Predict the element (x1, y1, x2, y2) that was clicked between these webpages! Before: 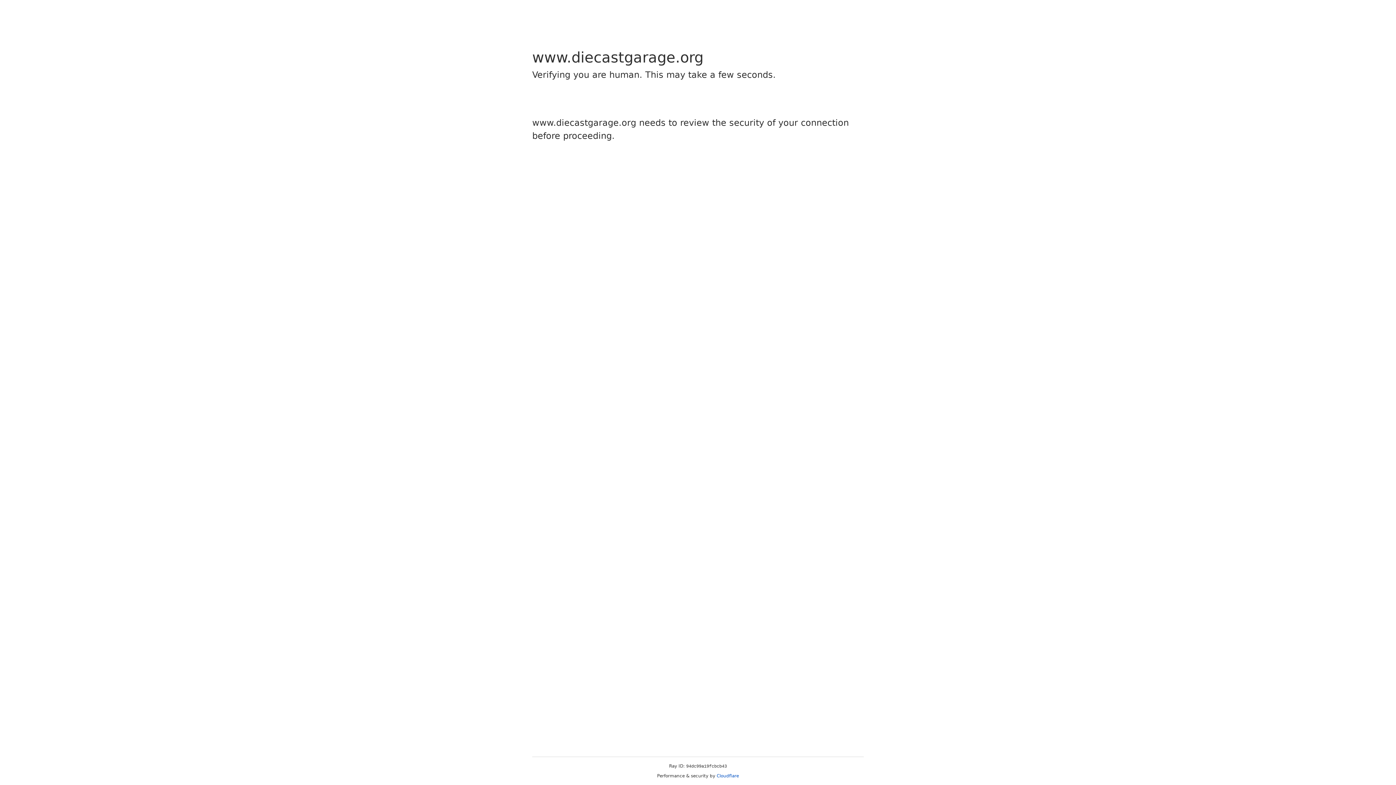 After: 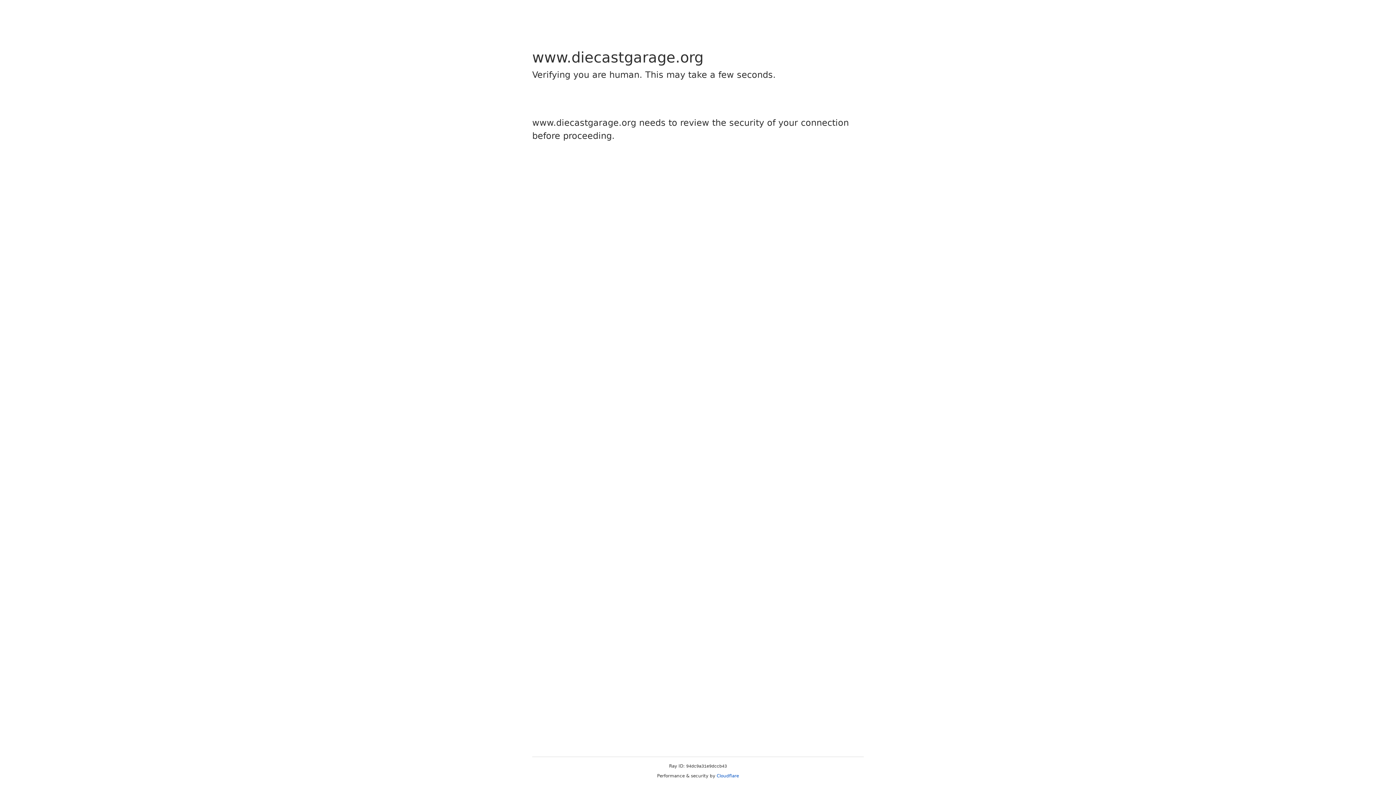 Action: bbox: (716, 773, 739, 778) label: Cloudflare